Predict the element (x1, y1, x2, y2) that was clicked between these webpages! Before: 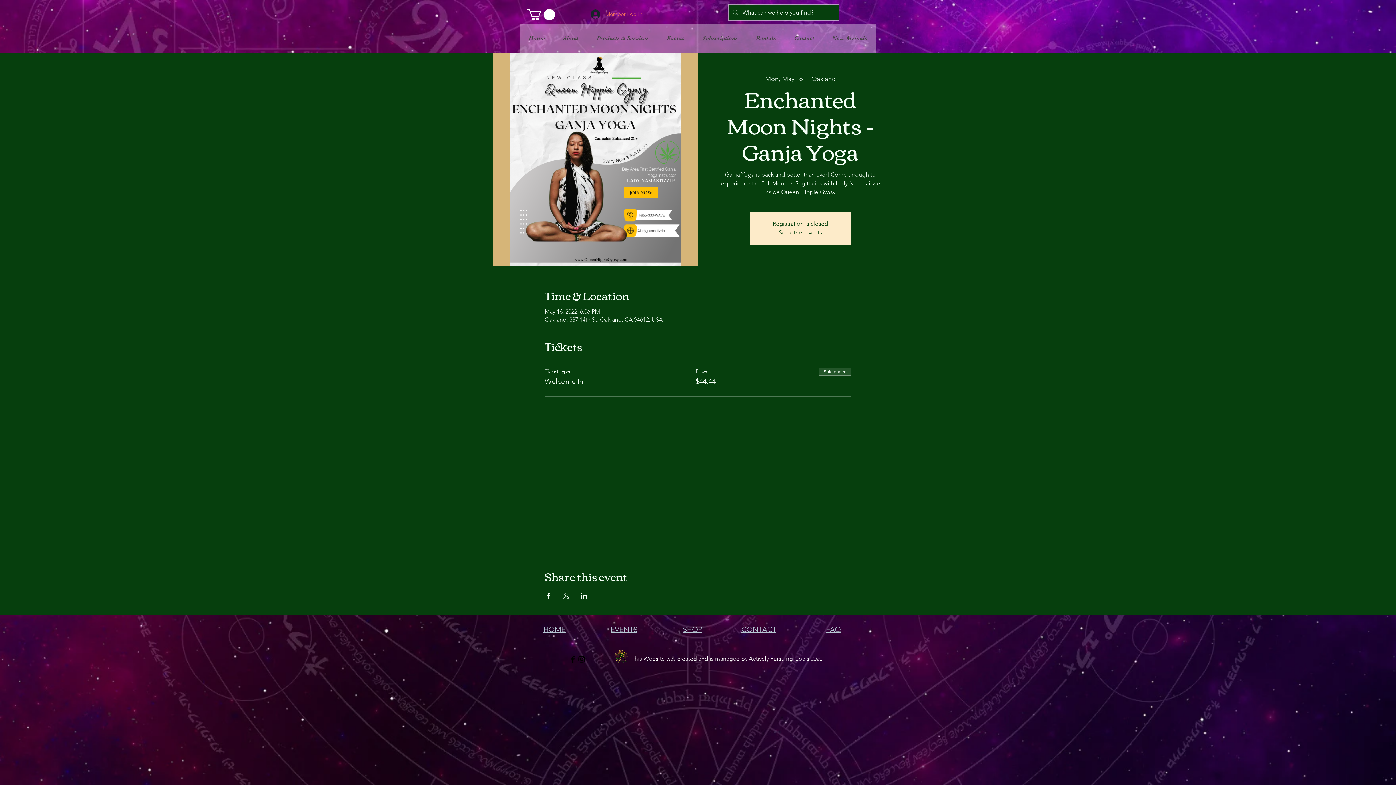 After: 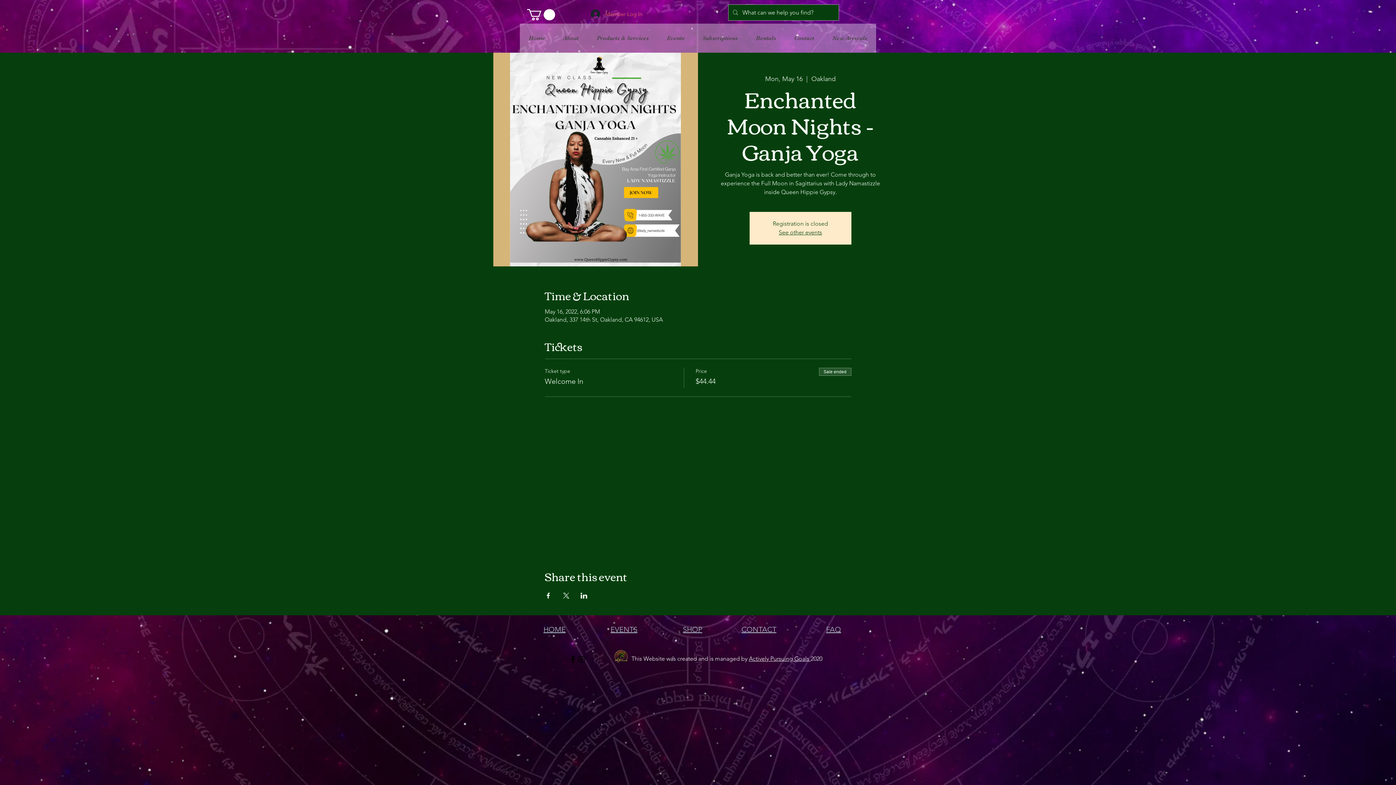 Action: label: Facebook bbox: (568, 655, 577, 664)